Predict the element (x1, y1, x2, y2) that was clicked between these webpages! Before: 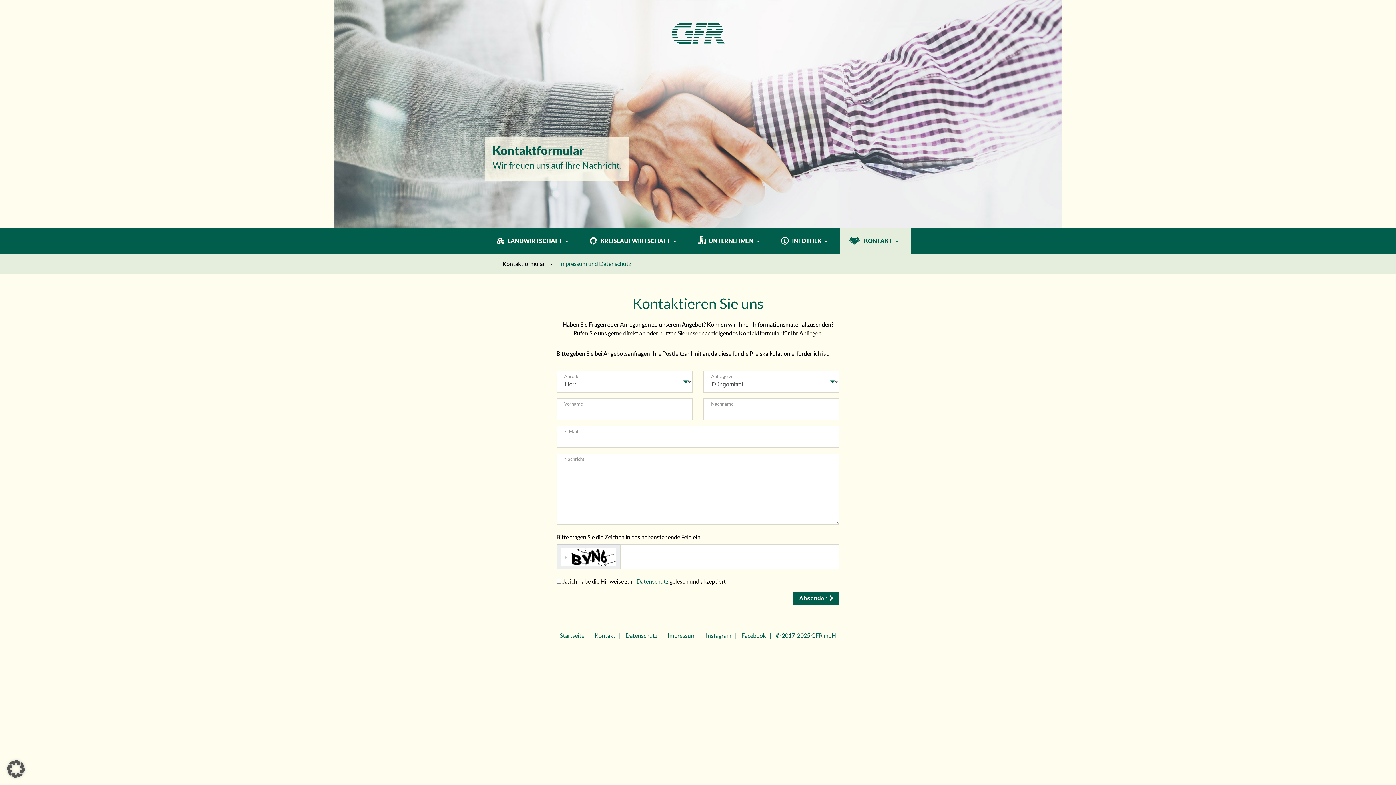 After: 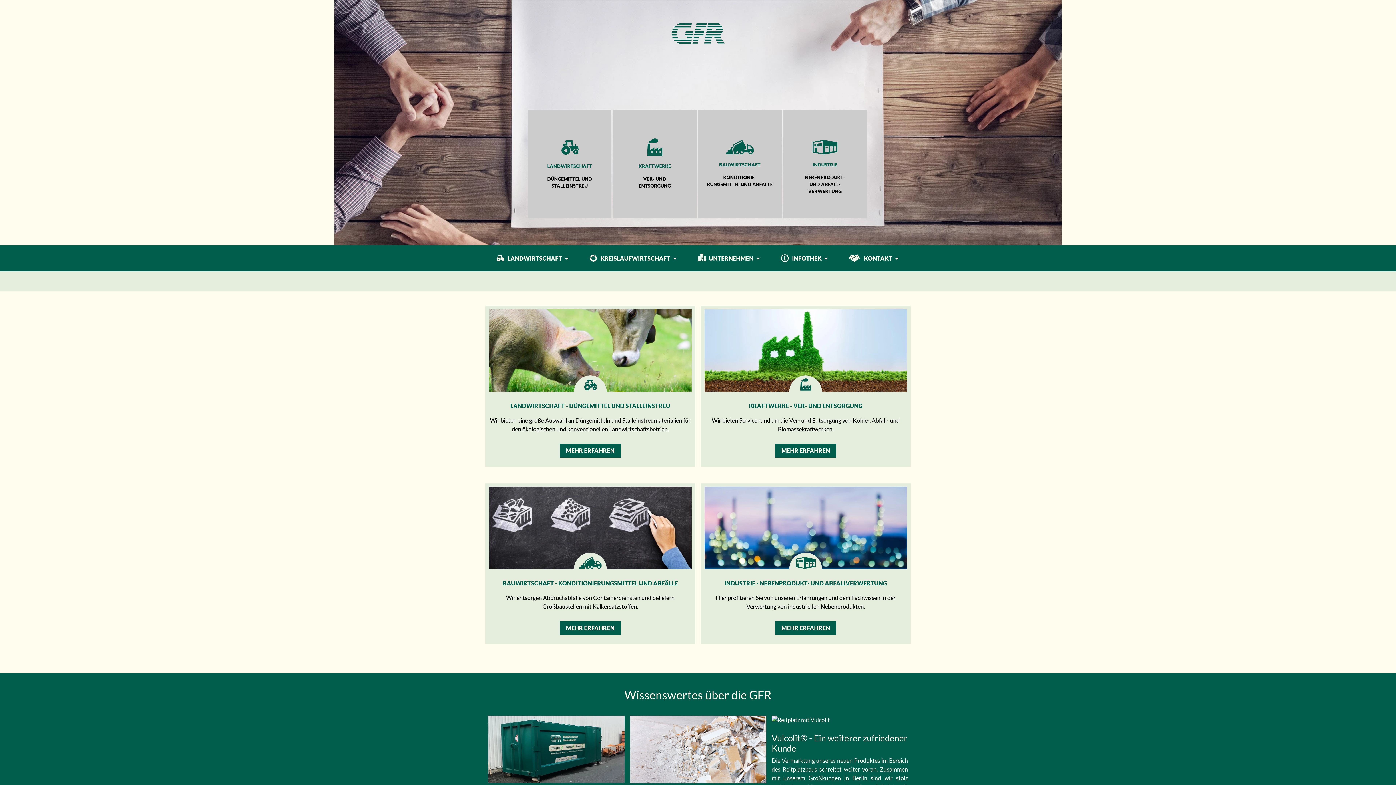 Action: bbox: (0, 18, 1396, 49)